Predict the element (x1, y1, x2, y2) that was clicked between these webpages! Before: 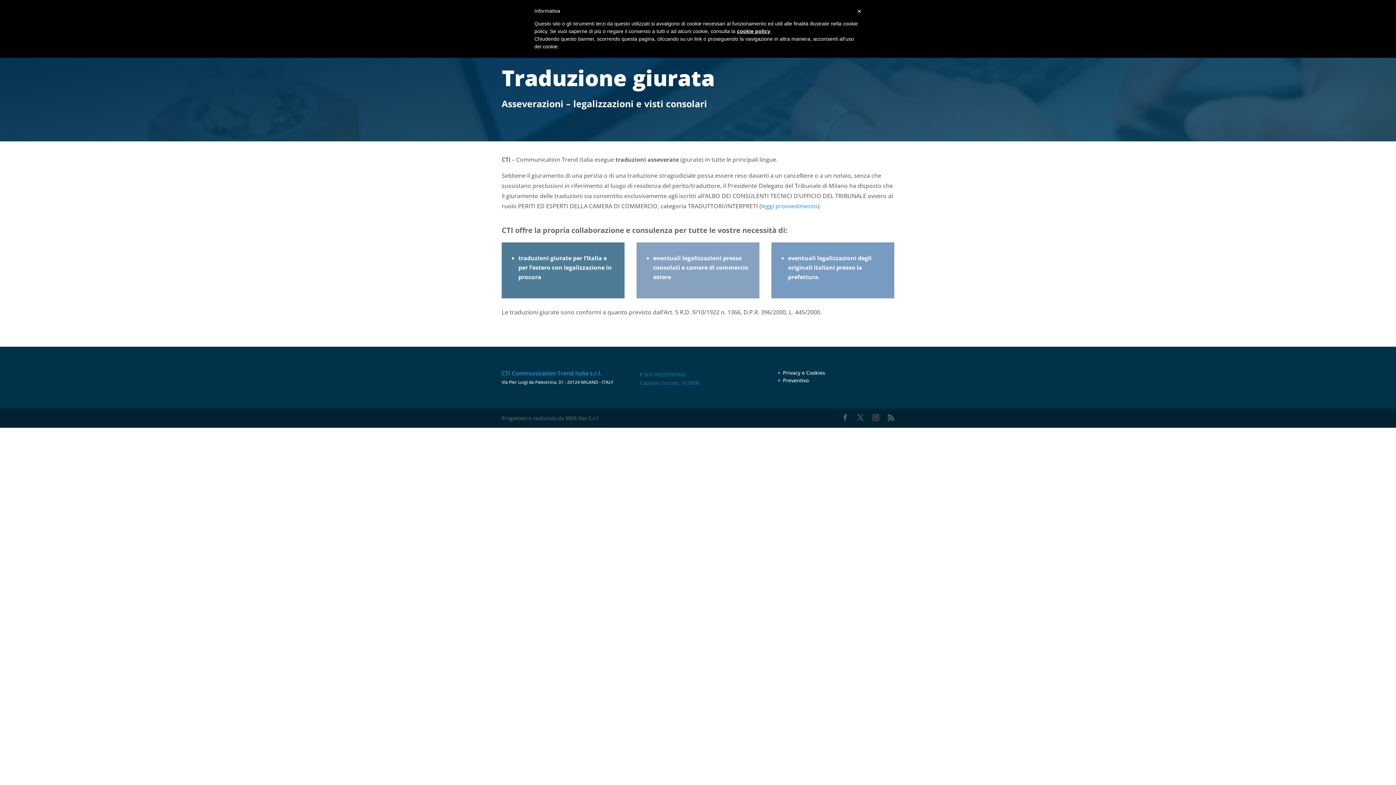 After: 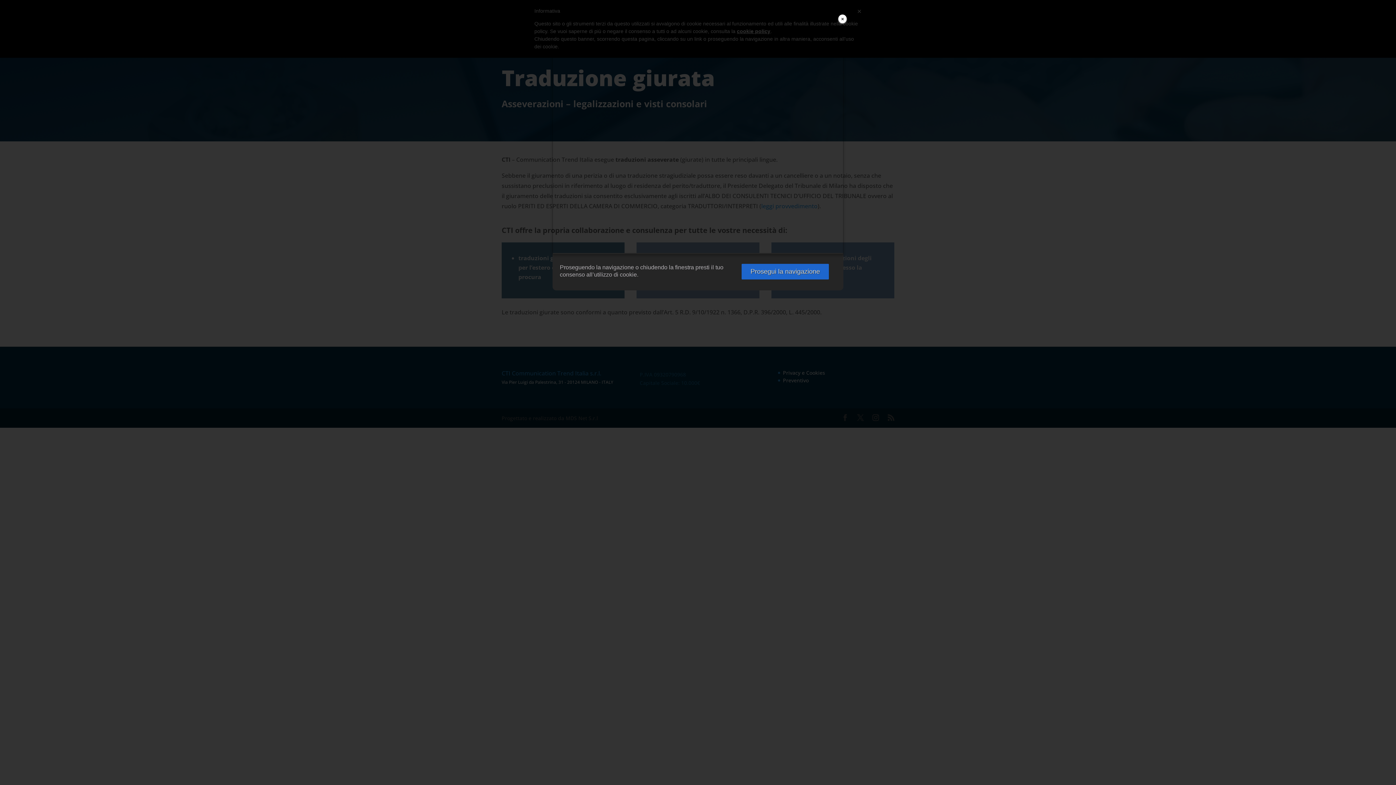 Action: bbox: (737, 28, 770, 34) label: cookie policy